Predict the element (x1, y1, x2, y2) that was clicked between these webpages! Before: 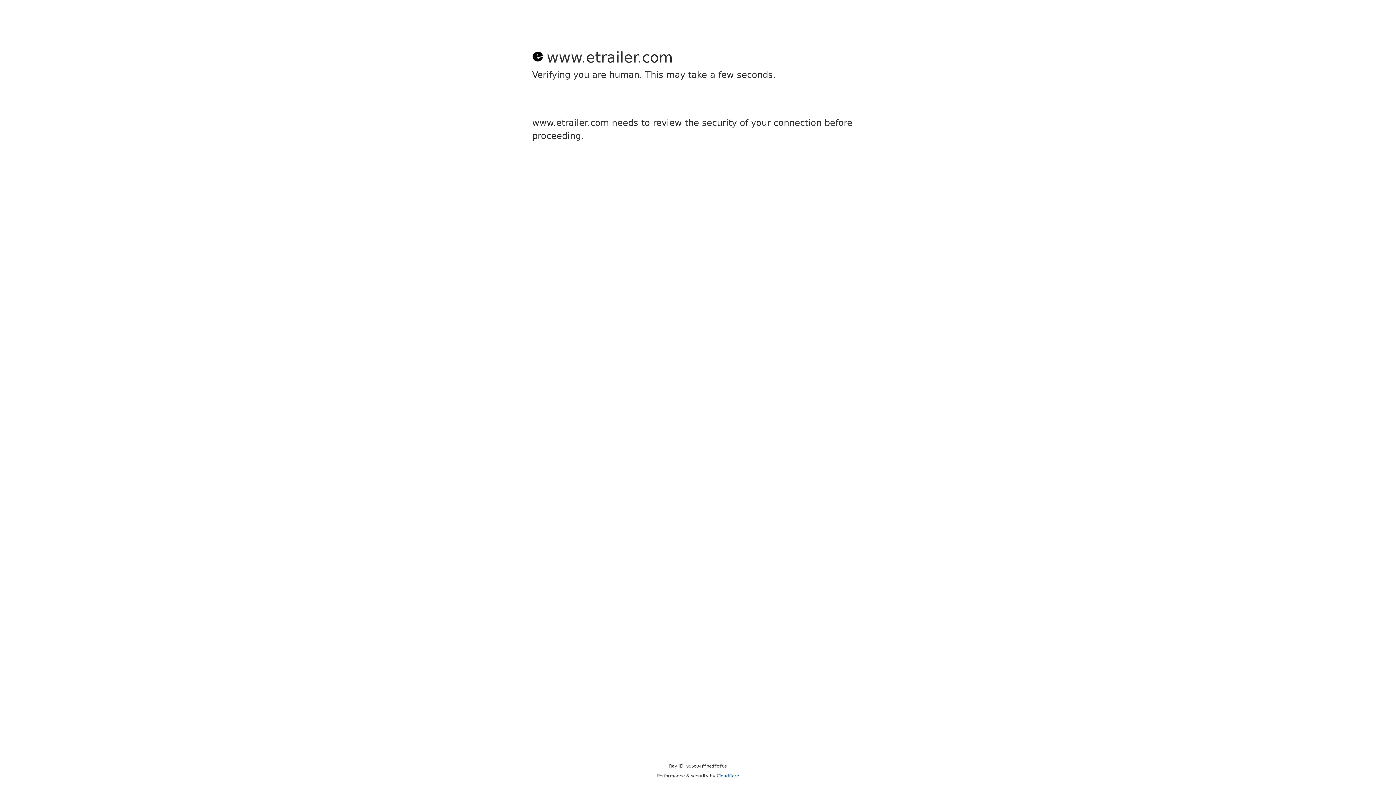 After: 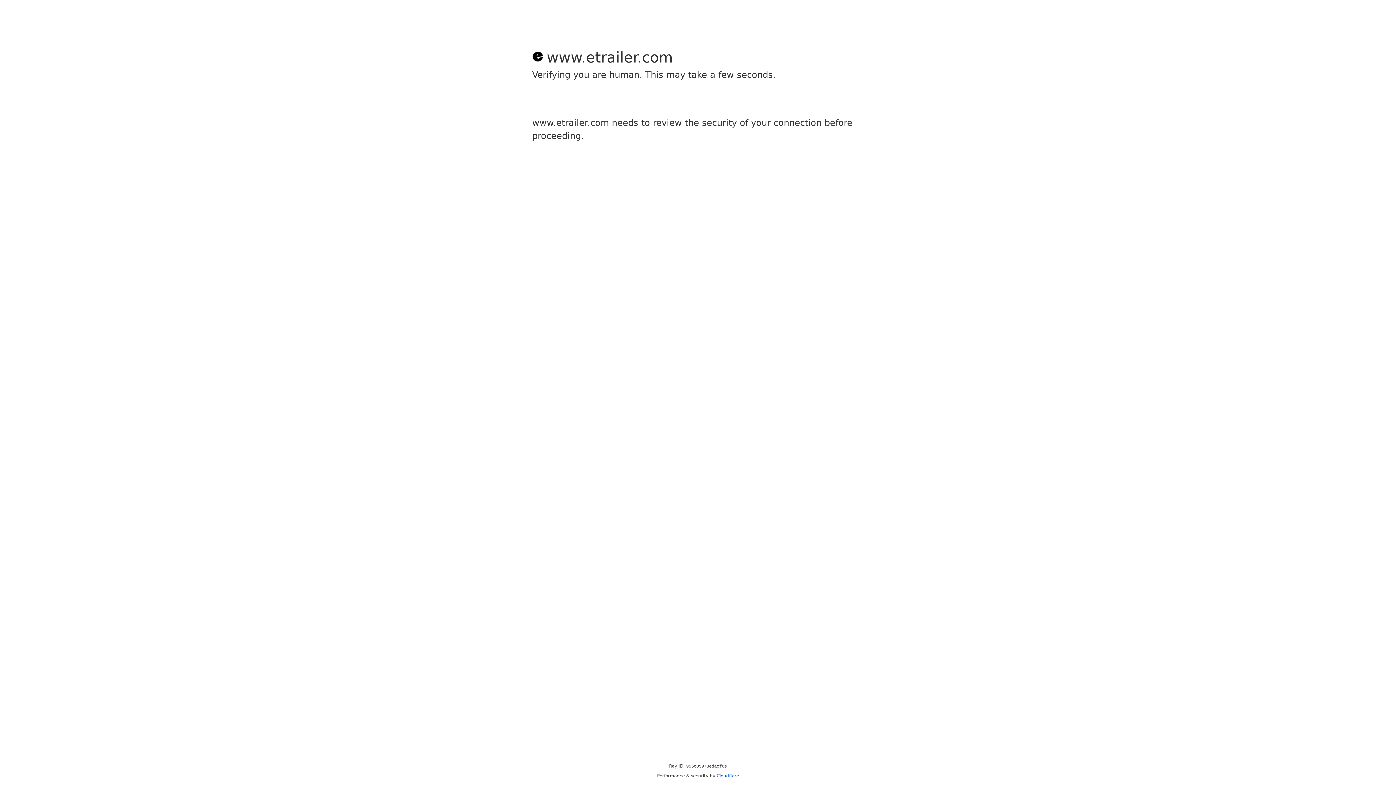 Action: label: Cloudflare bbox: (716, 773, 739, 778)